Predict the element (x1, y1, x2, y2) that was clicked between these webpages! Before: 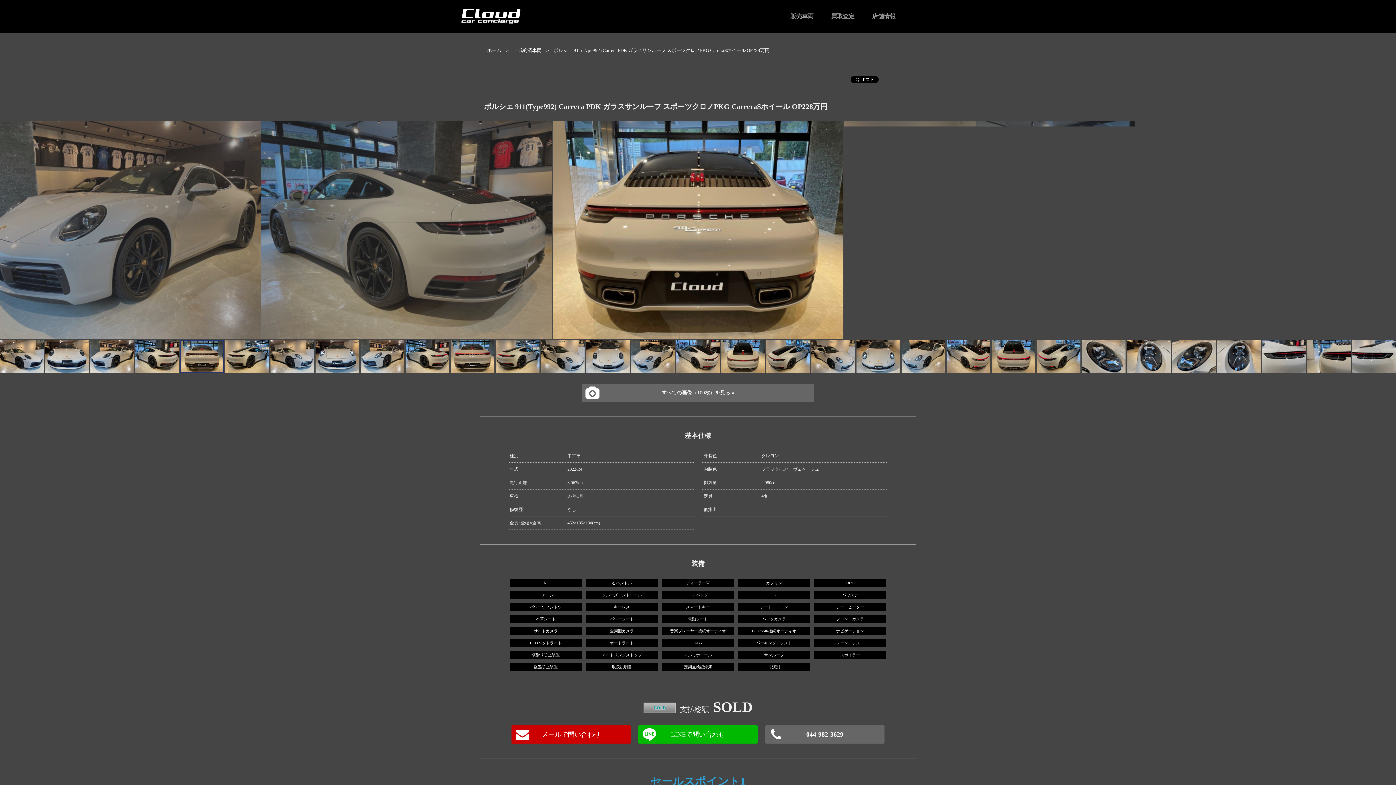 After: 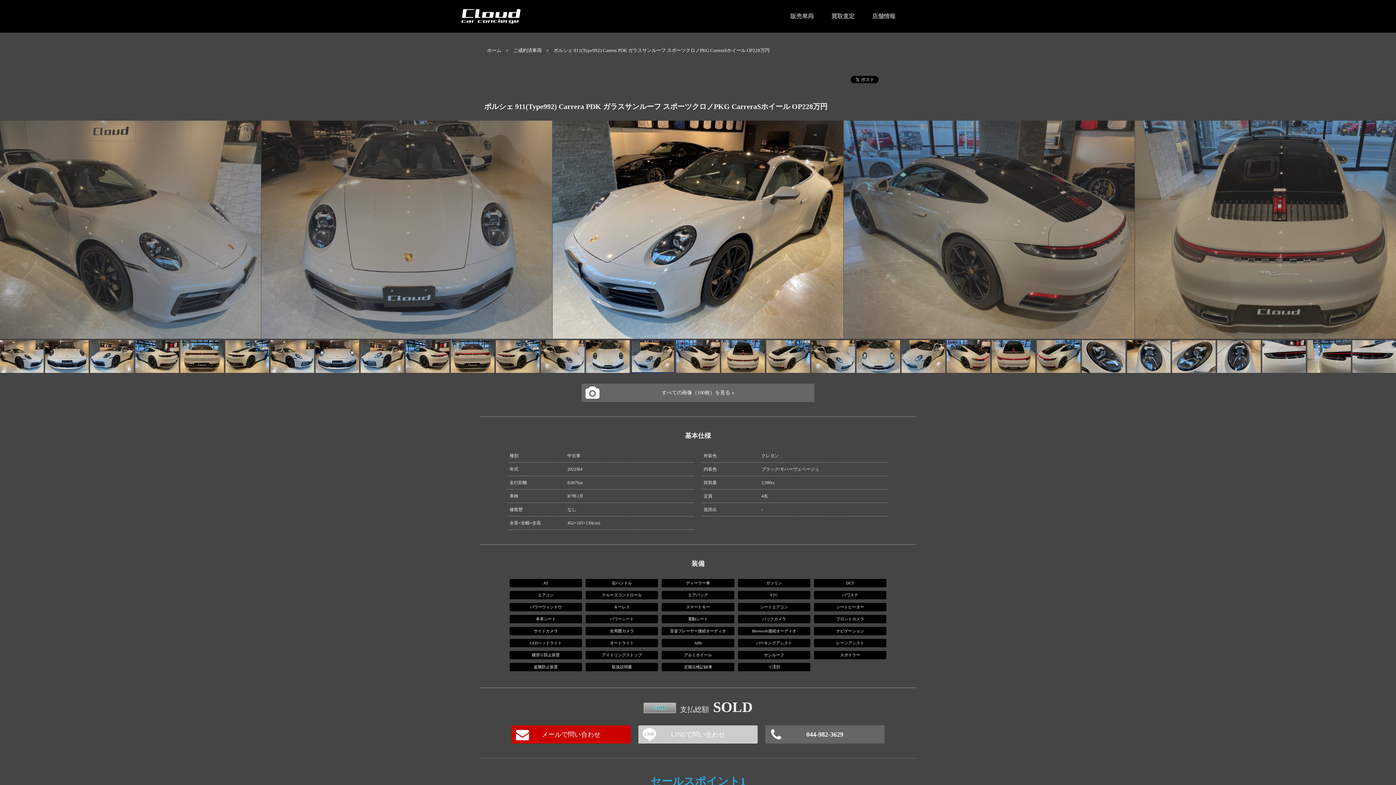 Action: bbox: (638, 725, 757, 744)